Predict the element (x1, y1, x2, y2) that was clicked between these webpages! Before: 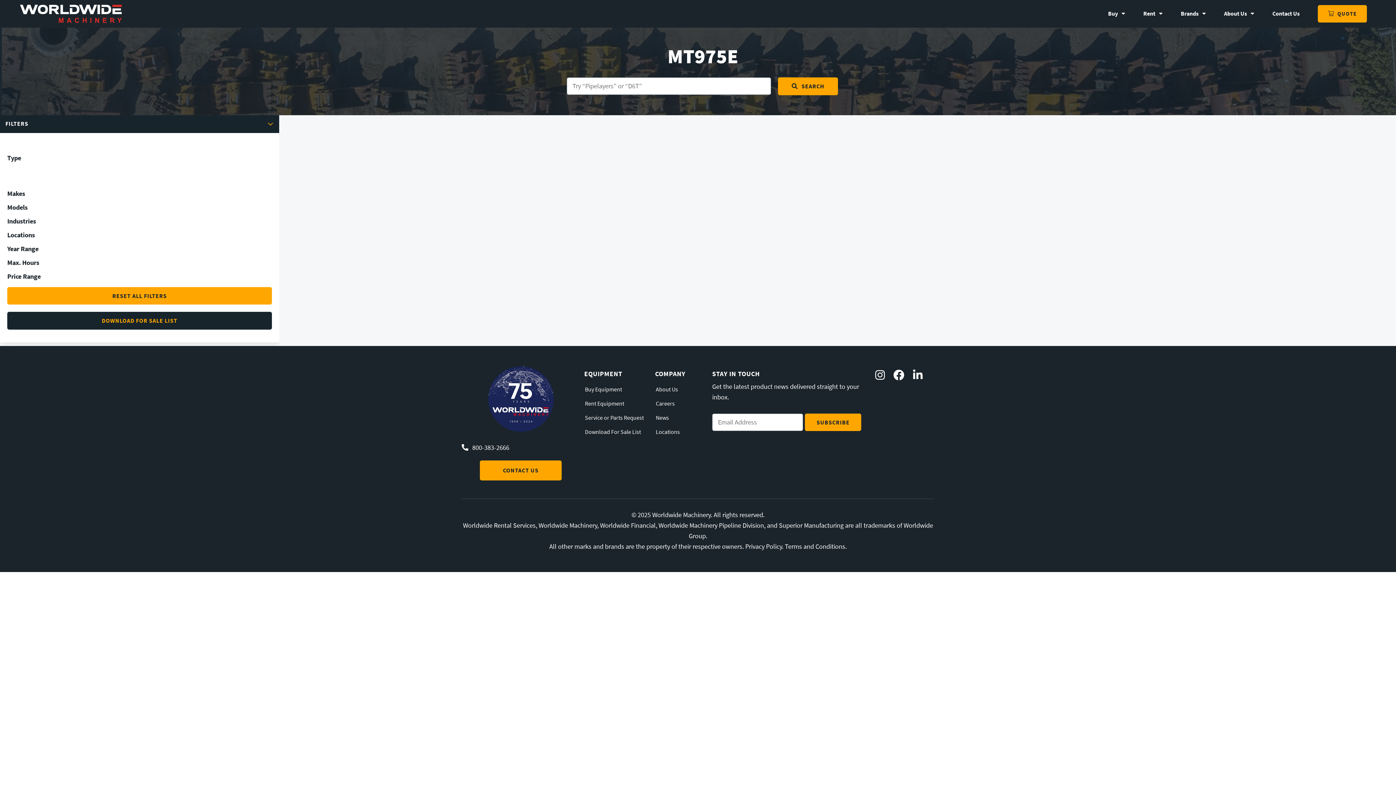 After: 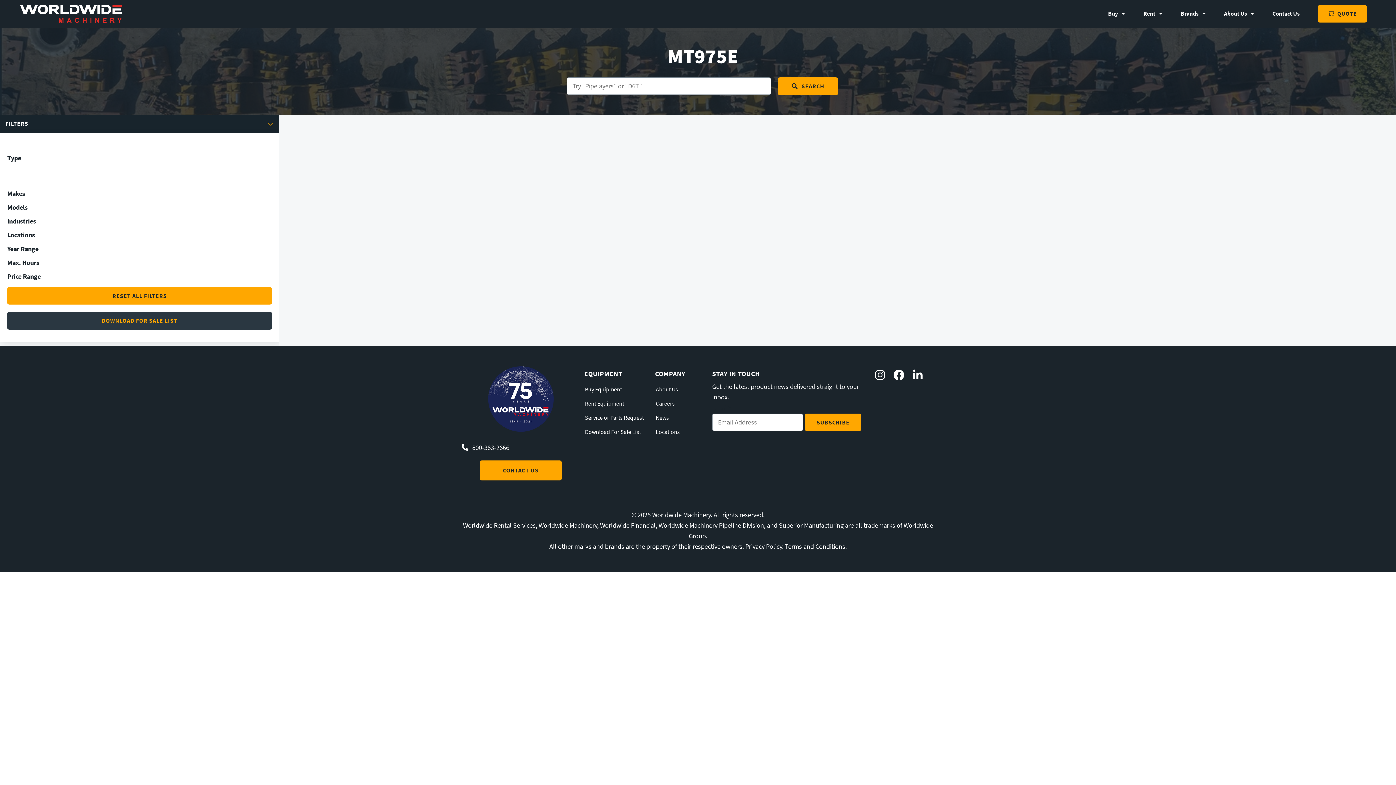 Action: label: DOWNLOAD FOR SALE LIST bbox: (7, 312, 272, 329)